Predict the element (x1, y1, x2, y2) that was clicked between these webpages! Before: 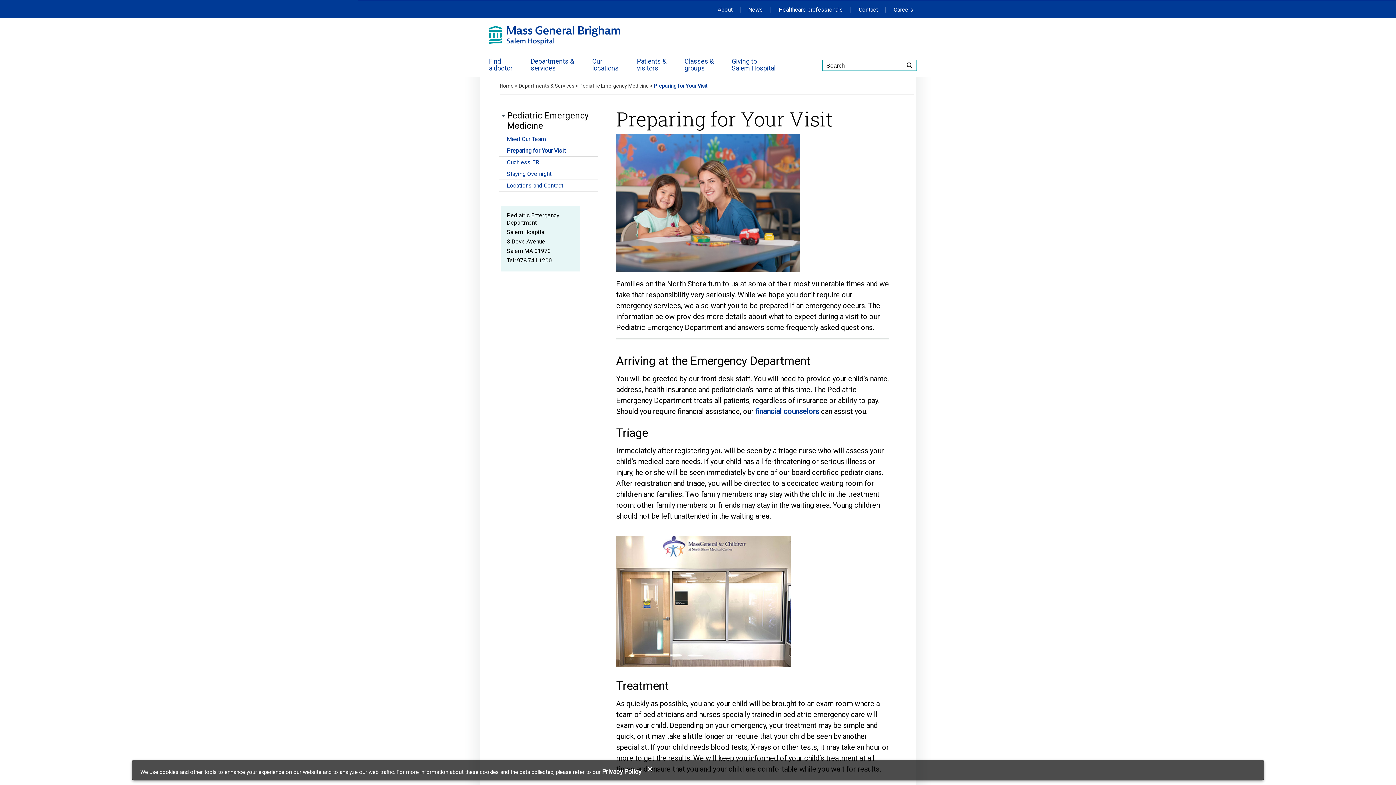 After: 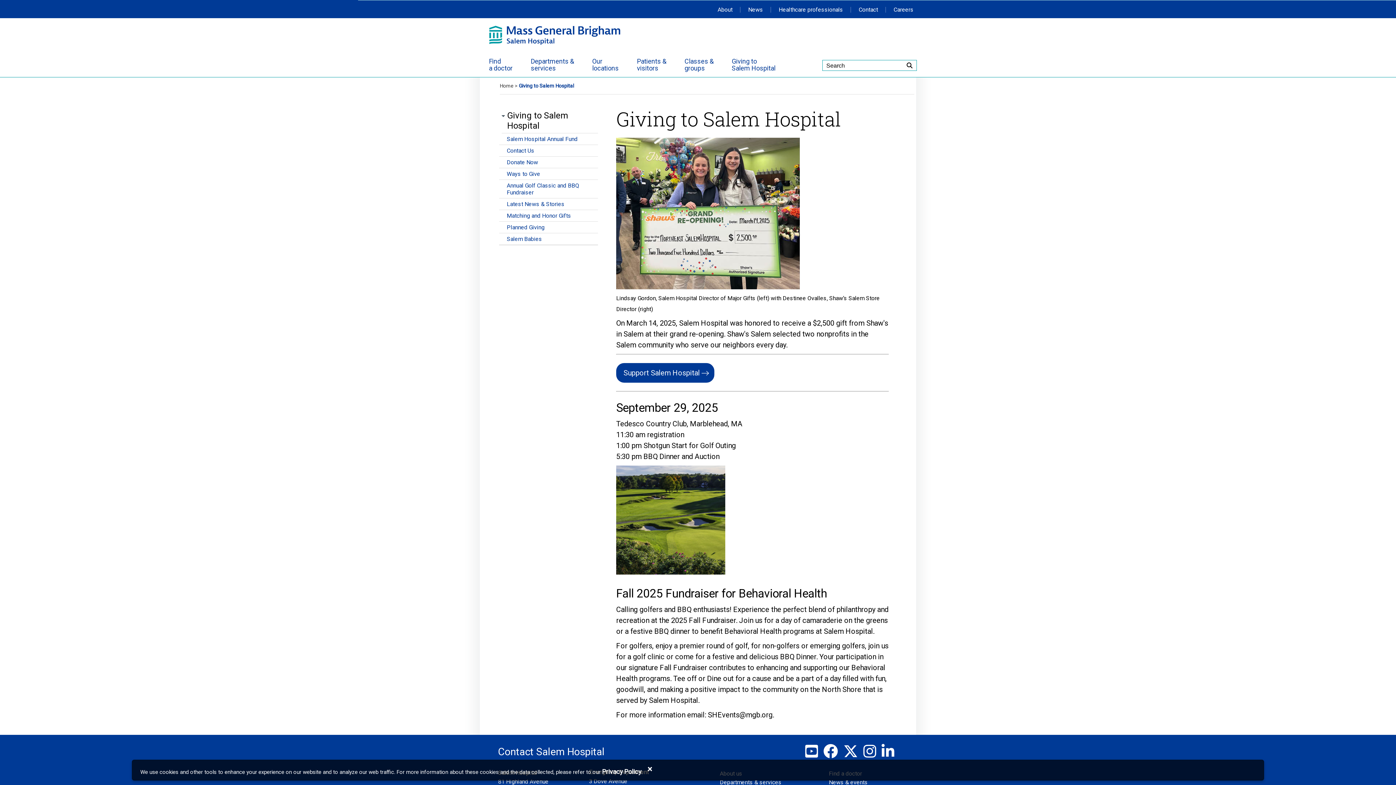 Action: bbox: (722, 54, 784, 77) label: Giving to
Salem Hospital